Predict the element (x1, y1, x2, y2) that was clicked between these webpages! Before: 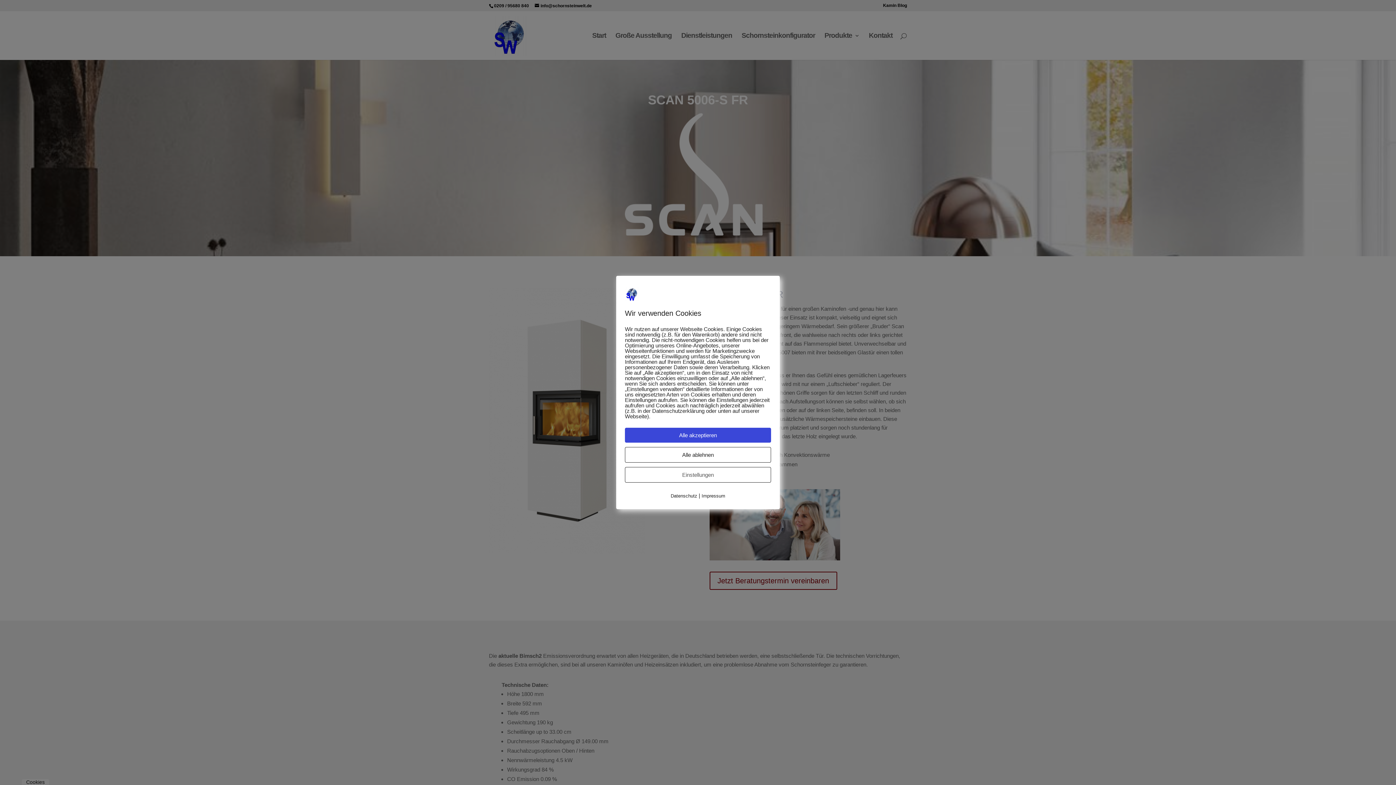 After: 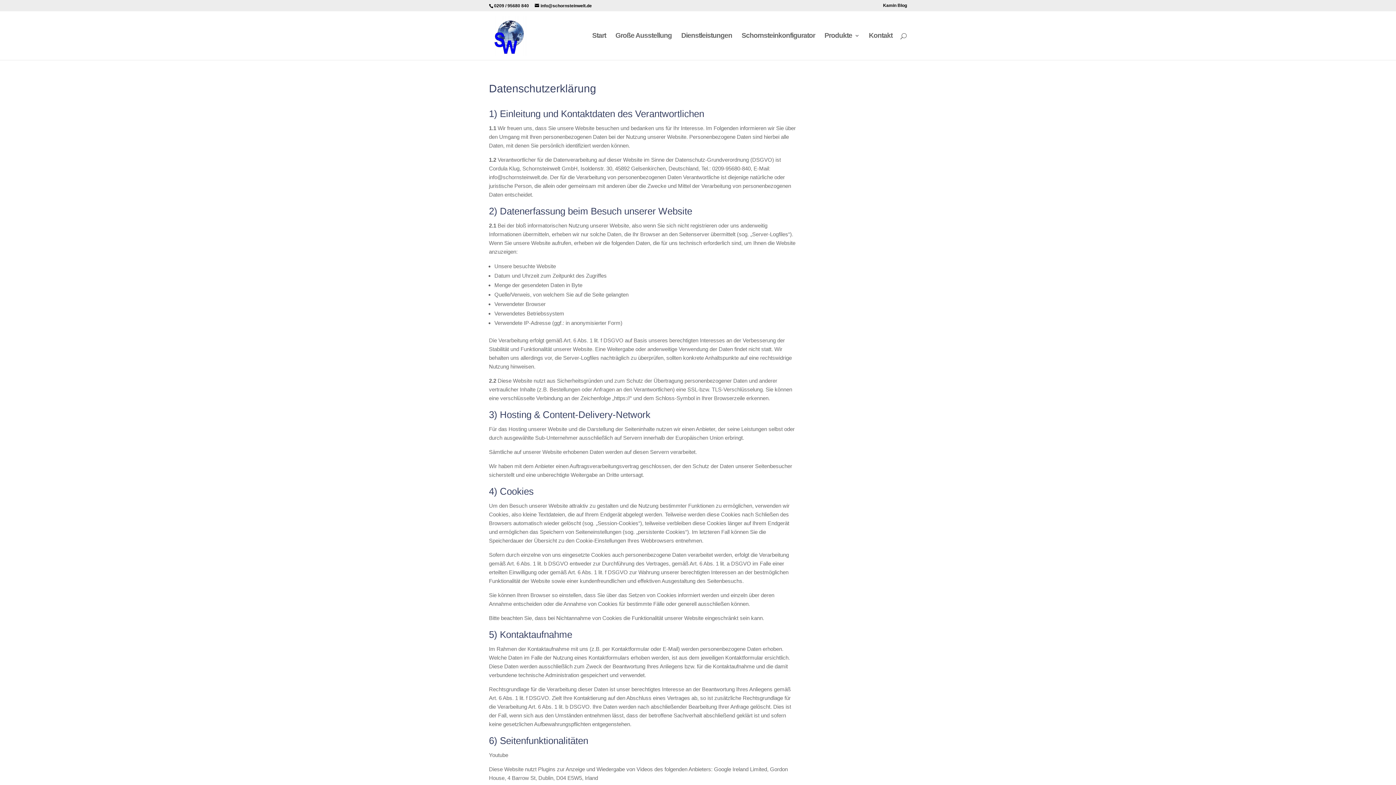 Action: bbox: (670, 493, 697, 498) label: Datenschutz